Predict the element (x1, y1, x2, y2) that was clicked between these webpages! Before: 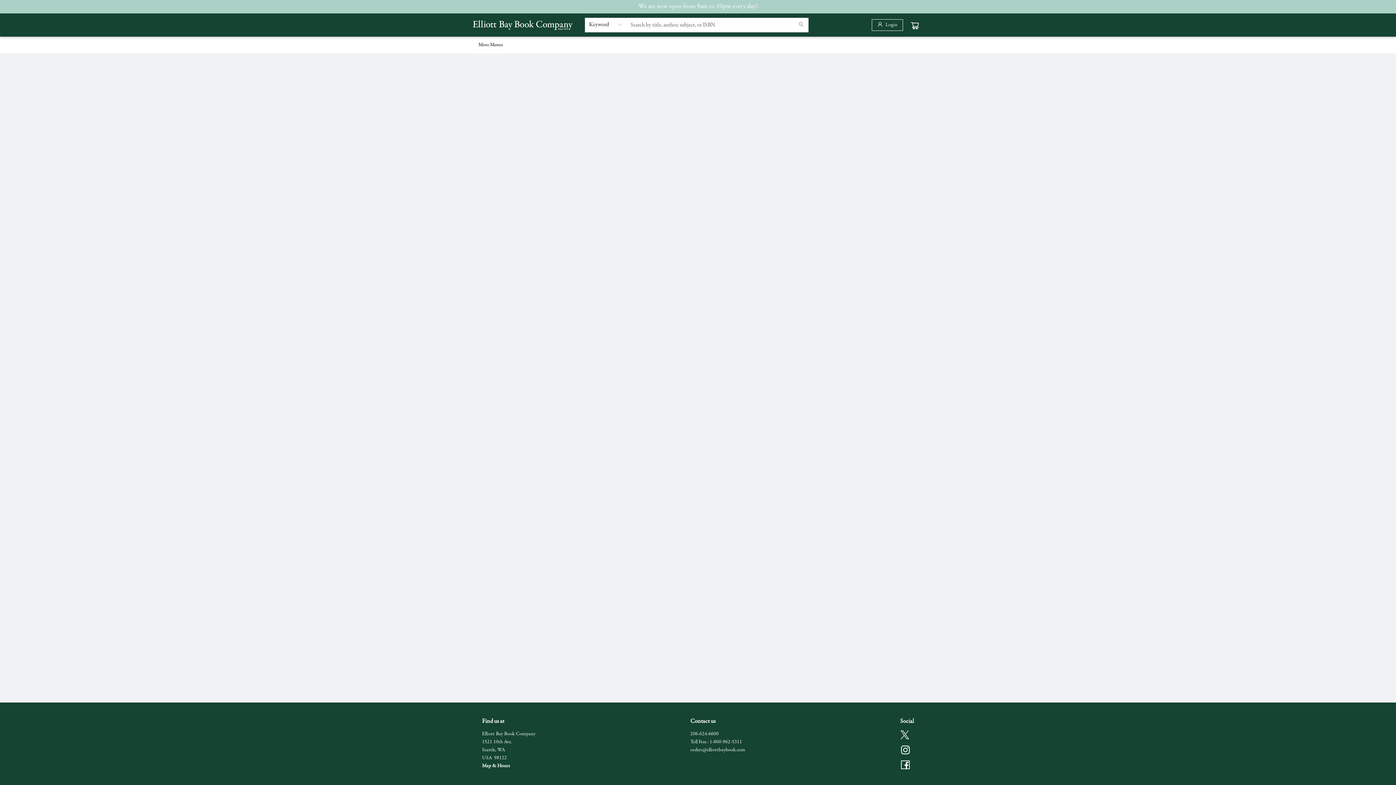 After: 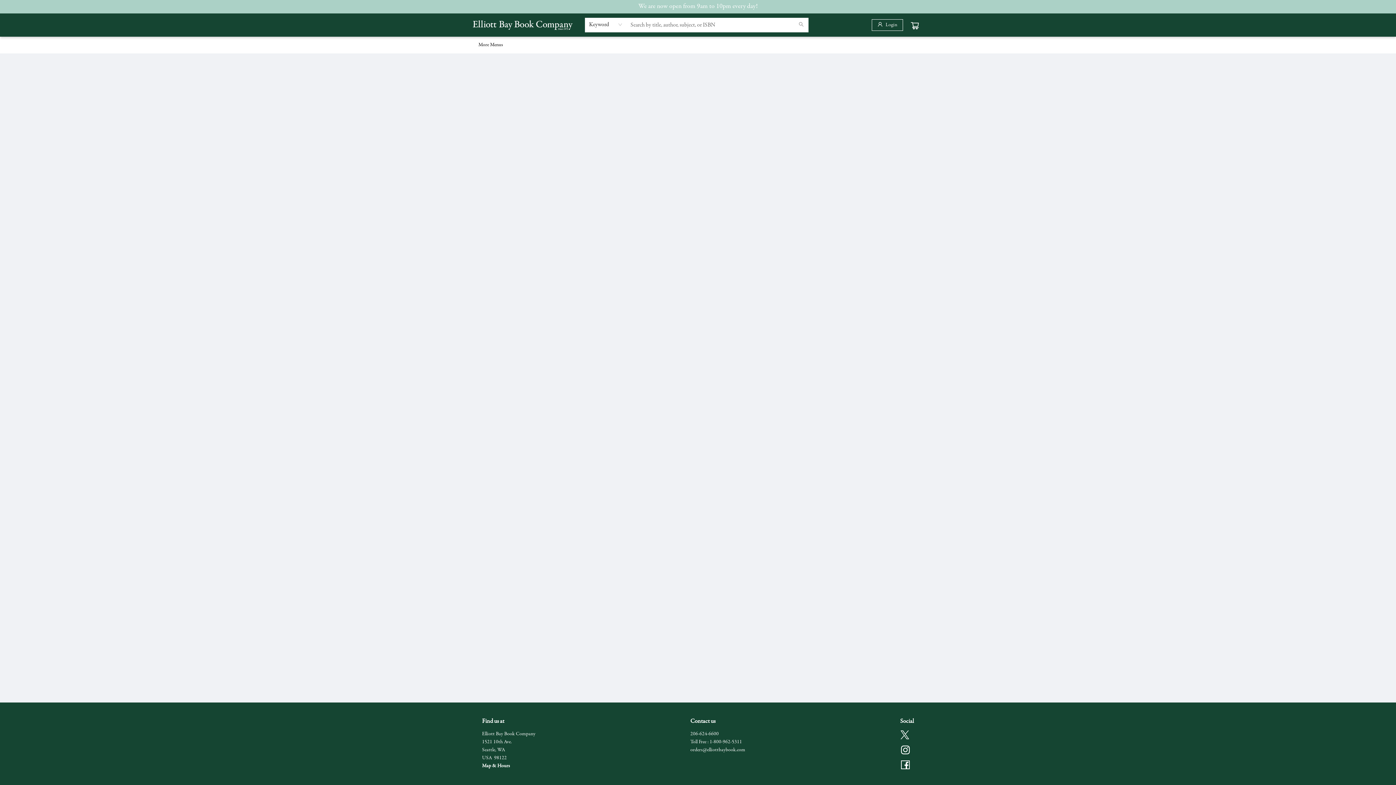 Action: label: Visit Instagram account (opens in a new tab) bbox: (900, 745, 910, 756)